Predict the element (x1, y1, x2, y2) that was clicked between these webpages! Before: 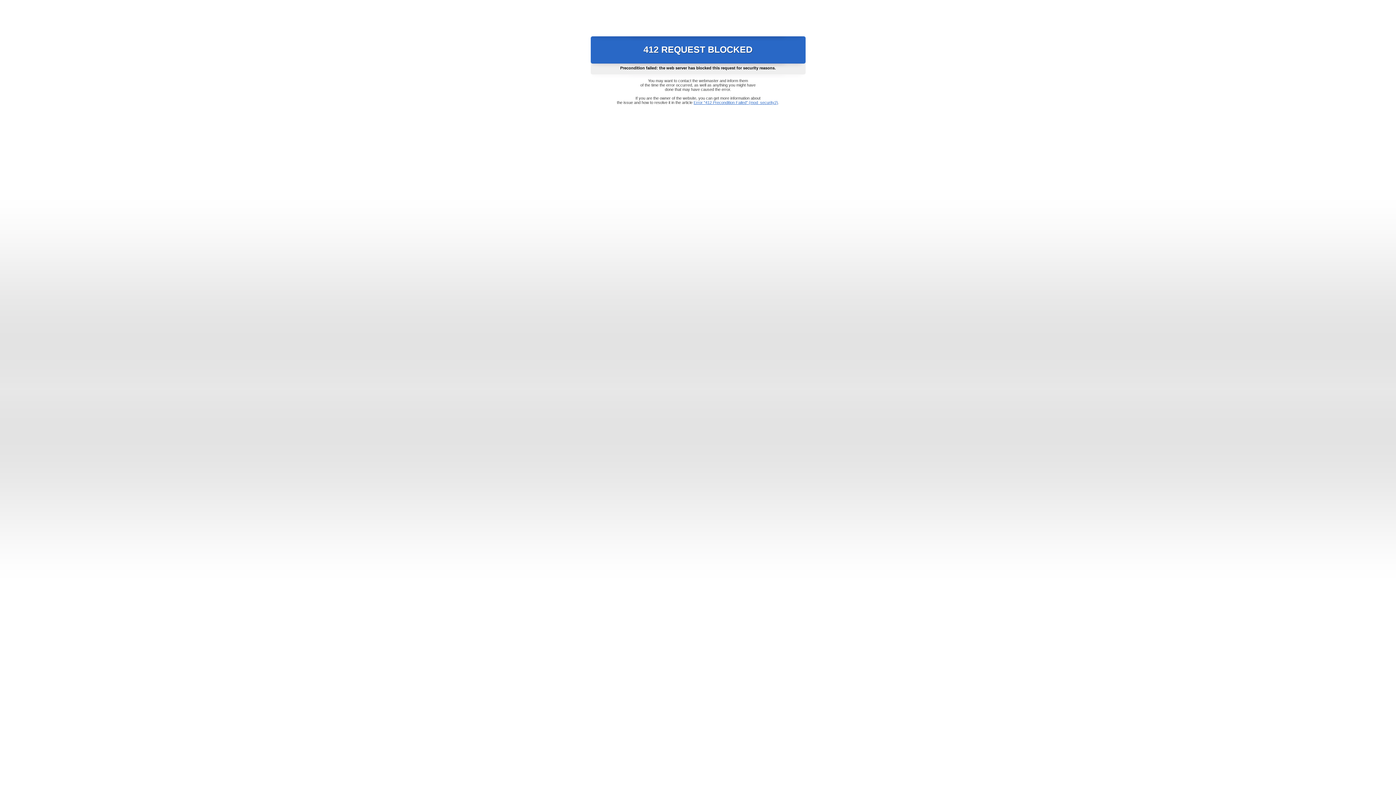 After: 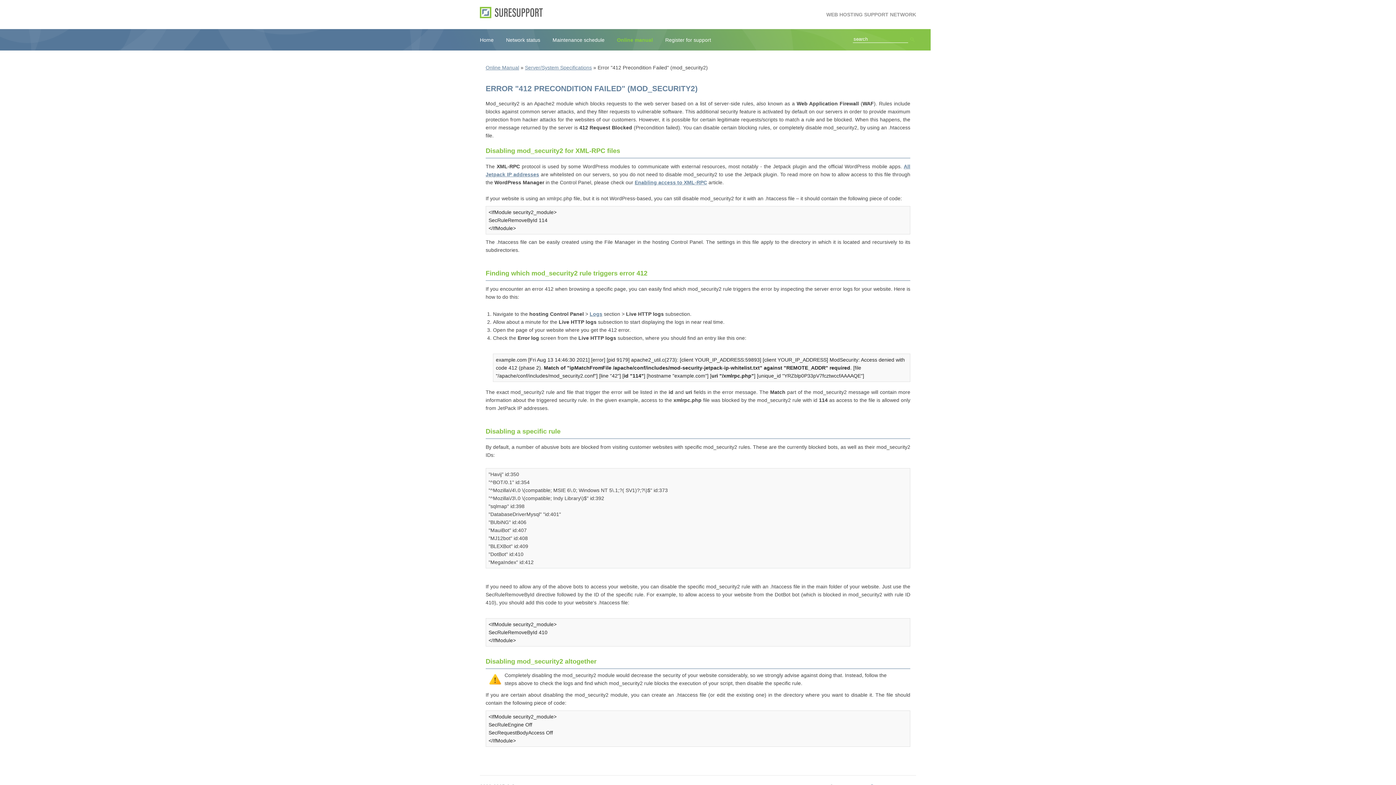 Action: bbox: (693, 100, 778, 104) label: Error "412 Precondition Failed" (mod_security2)